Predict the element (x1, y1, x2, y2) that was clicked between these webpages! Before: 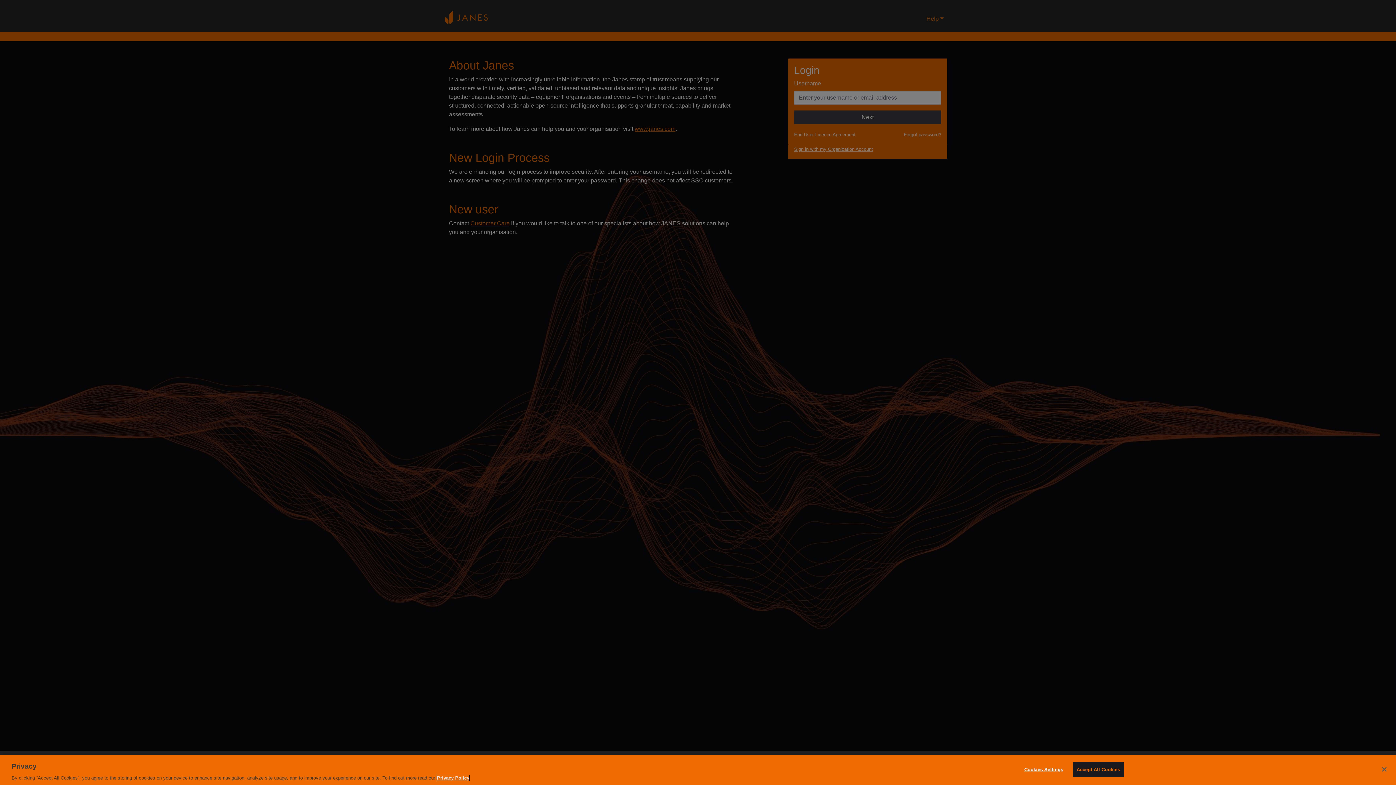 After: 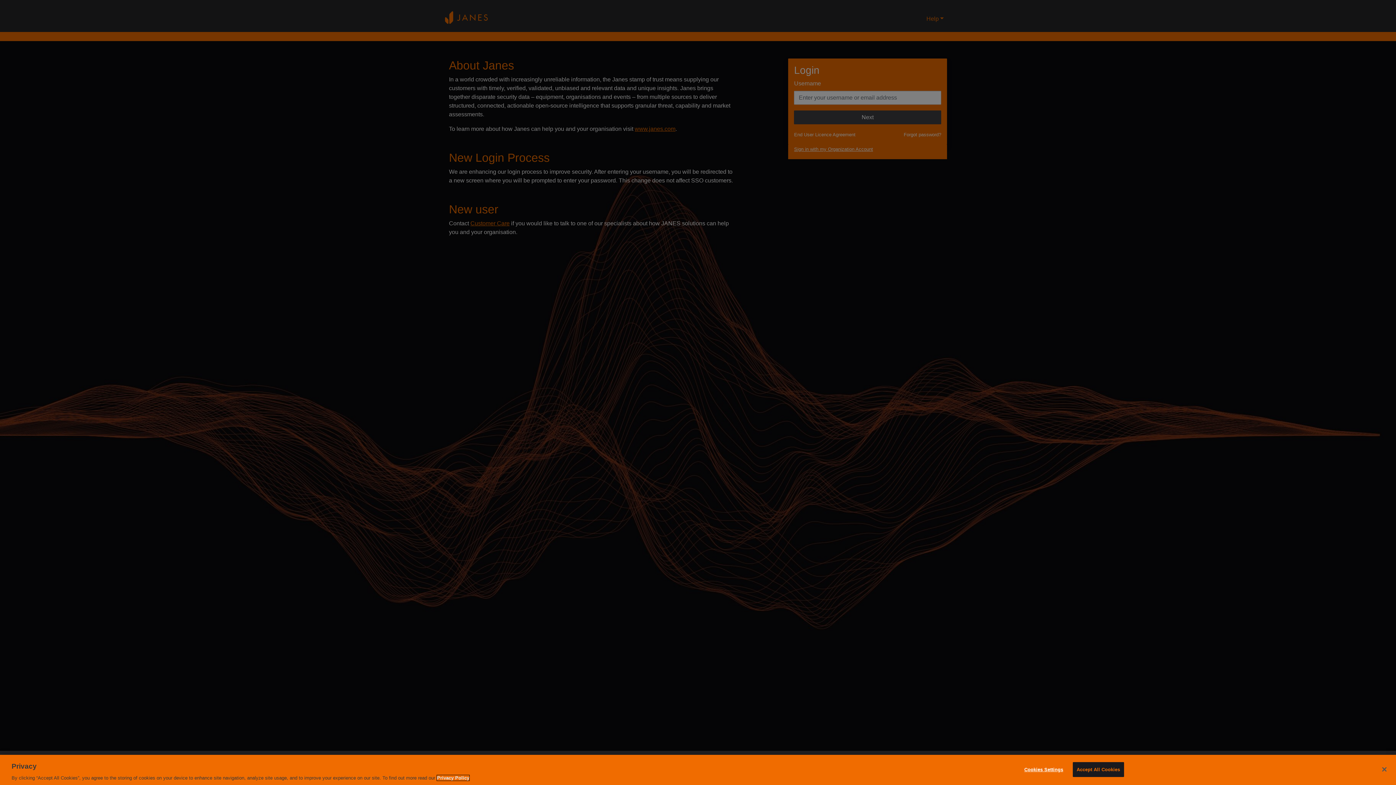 Action: bbox: (437, 775, 469, 781) label: More information about your privacy, opens in a new tab